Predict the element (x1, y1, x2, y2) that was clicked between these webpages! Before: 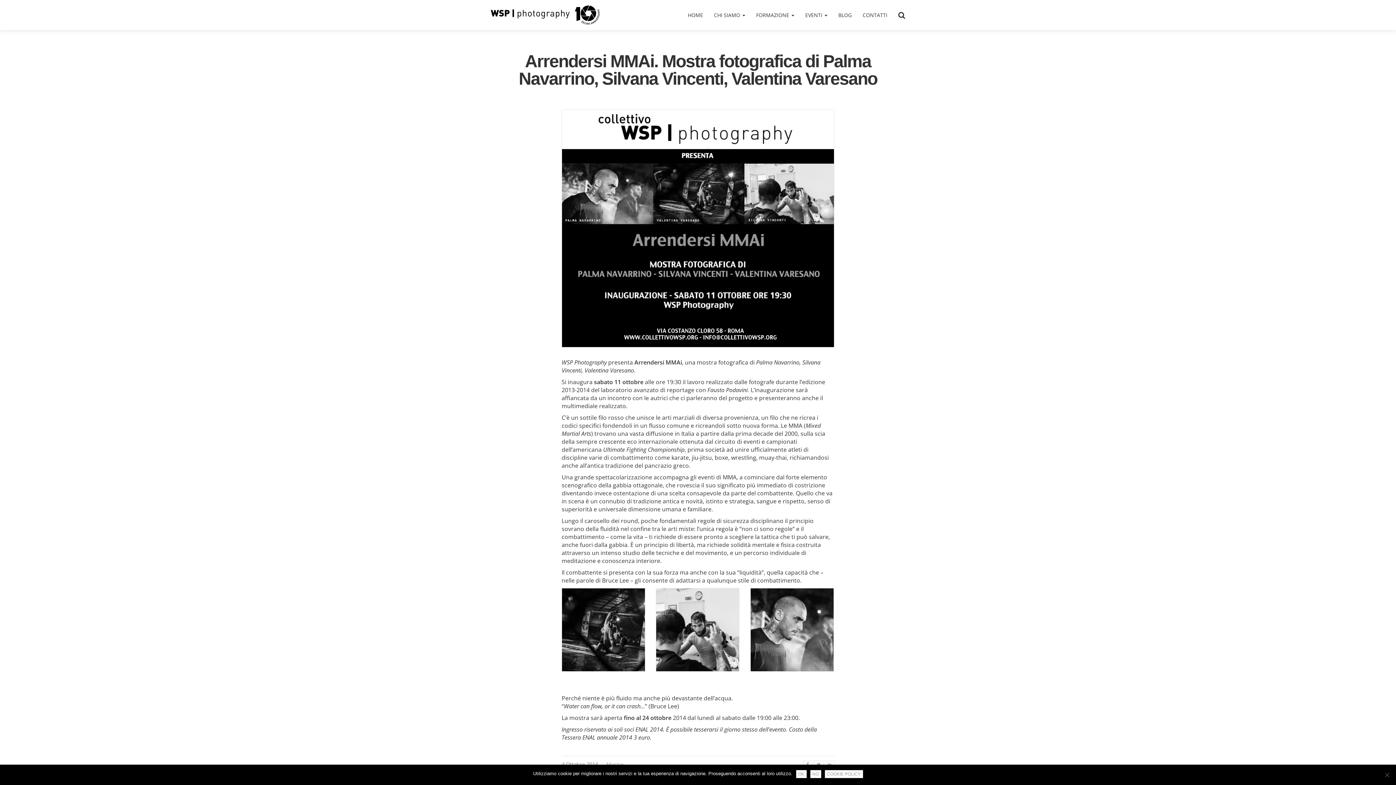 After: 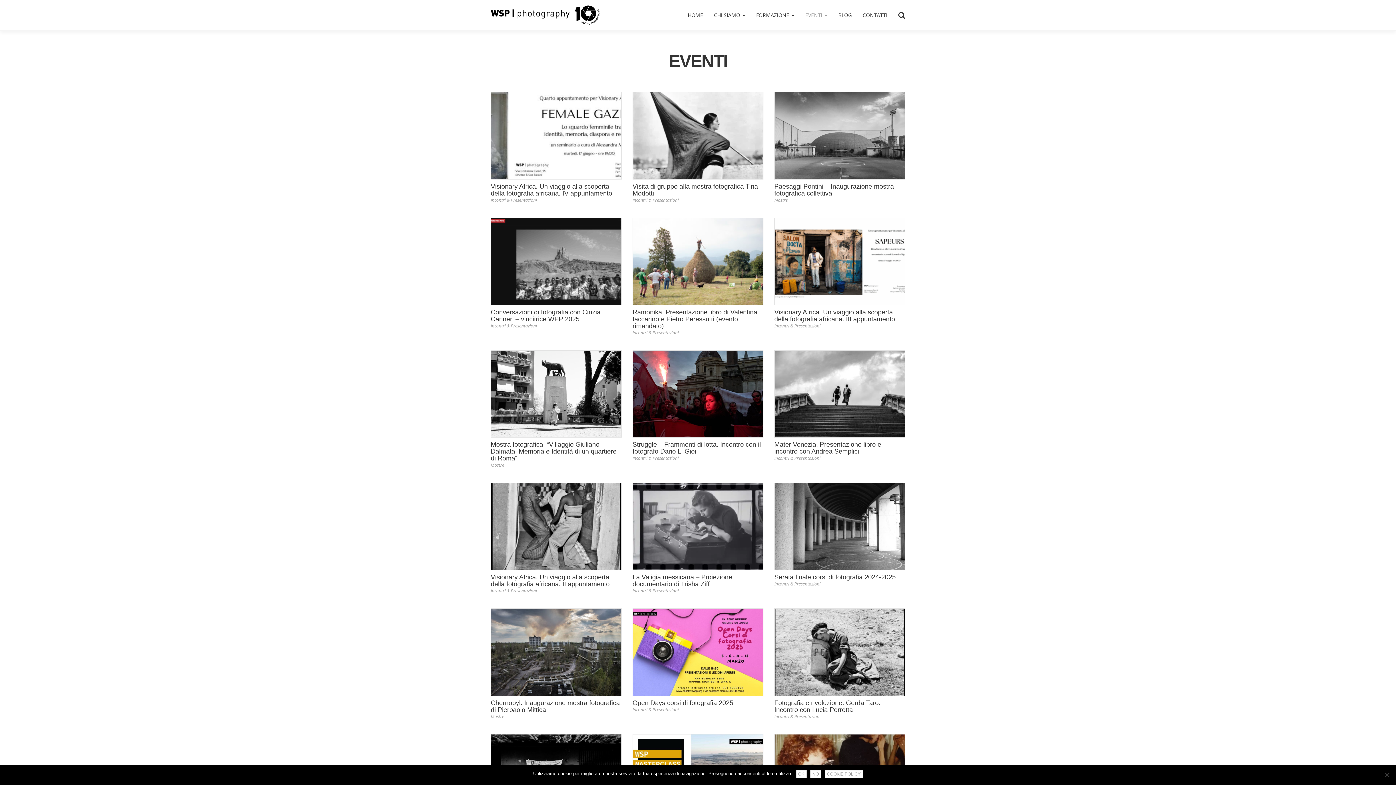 Action: label: EVENTI  bbox: (800, 0, 833, 30)